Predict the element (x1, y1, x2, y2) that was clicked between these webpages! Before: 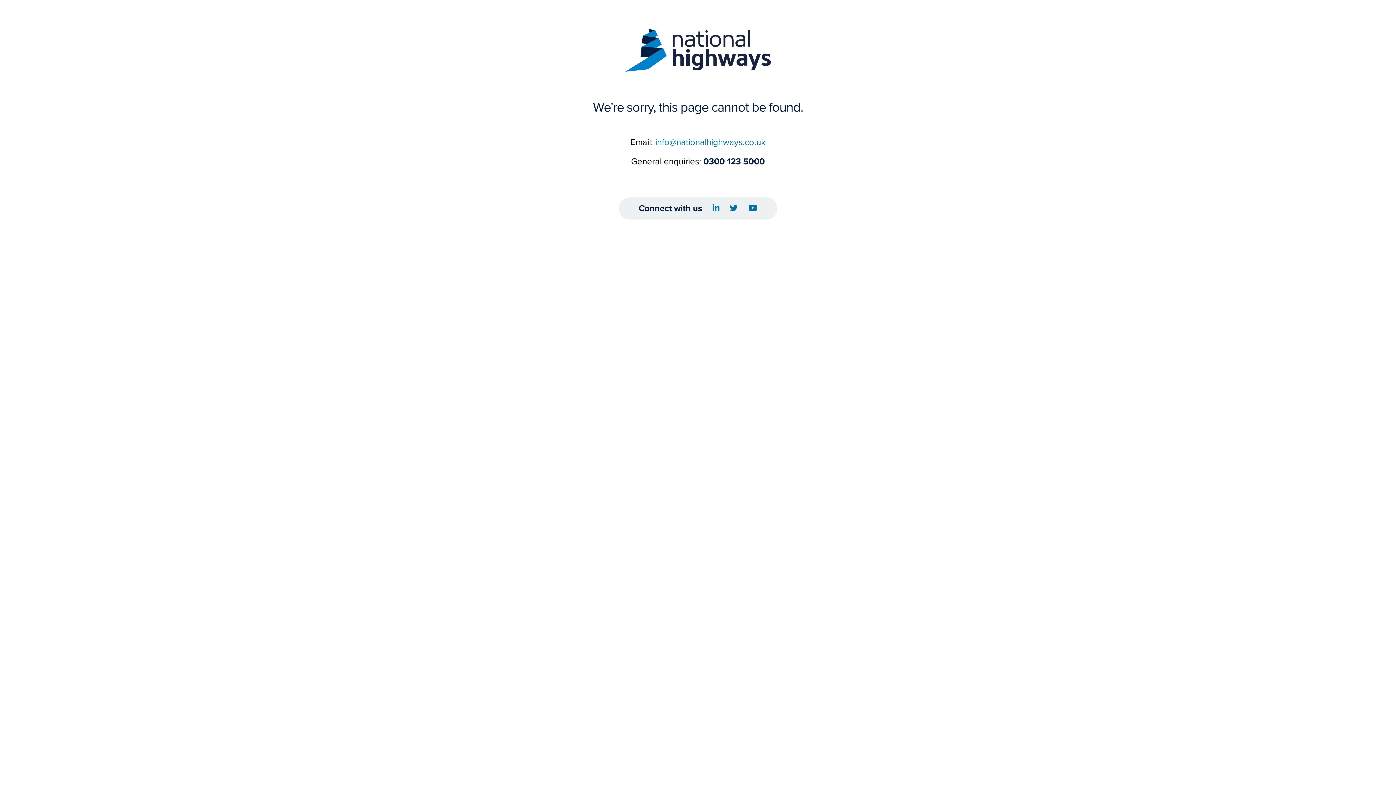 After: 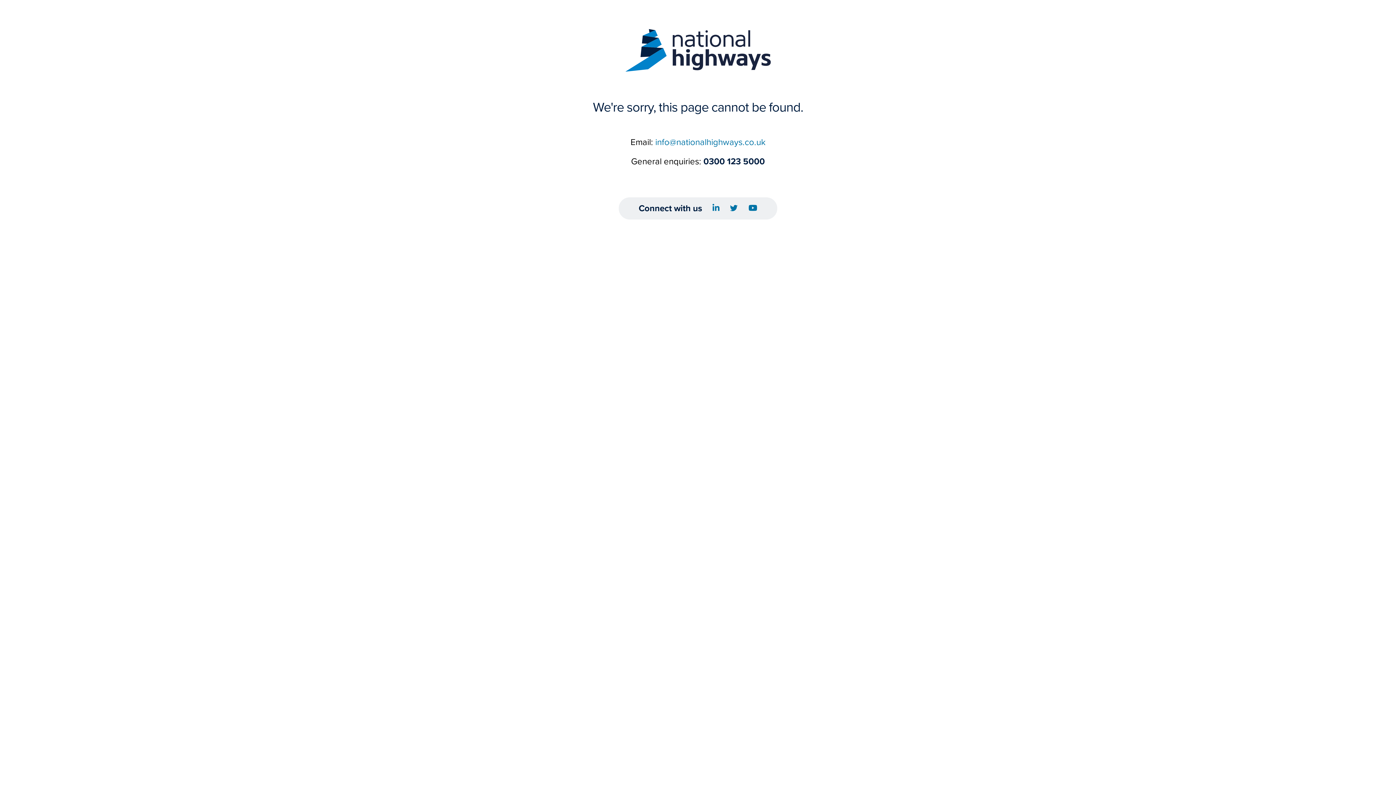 Action: label: info@nationalhighways.co.uk bbox: (655, 136, 765, 147)